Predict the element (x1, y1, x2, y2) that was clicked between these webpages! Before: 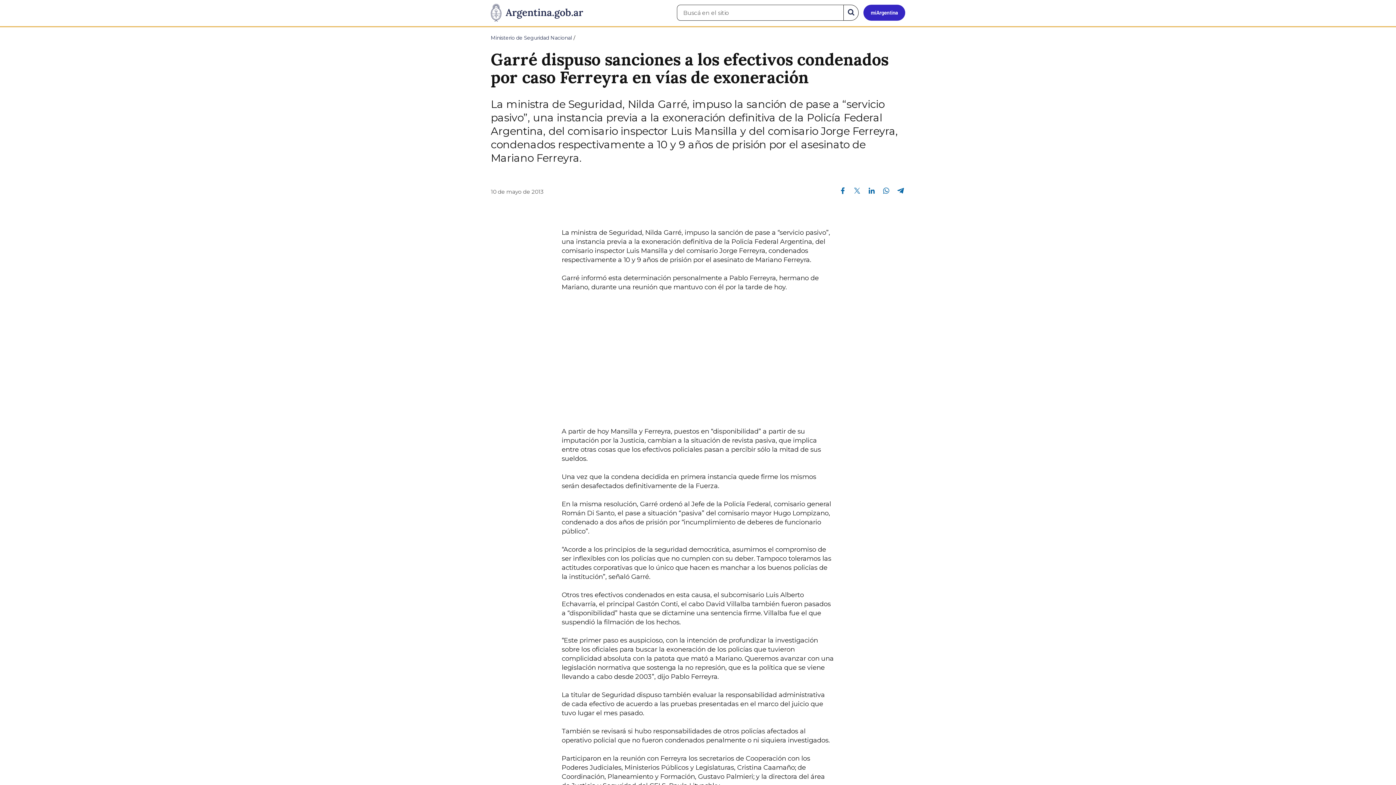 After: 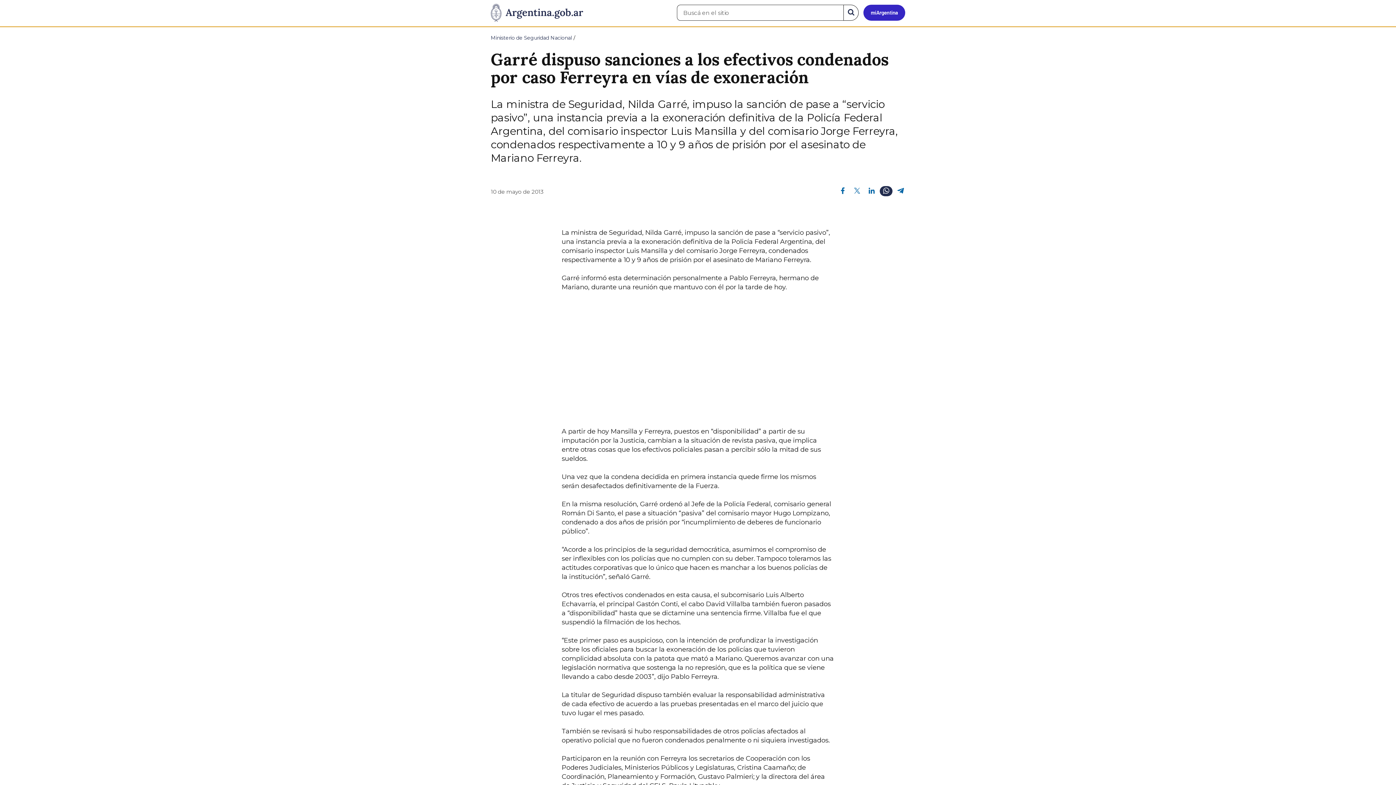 Action: bbox: (880, 186, 892, 194) label: Compartir en Whatsapp